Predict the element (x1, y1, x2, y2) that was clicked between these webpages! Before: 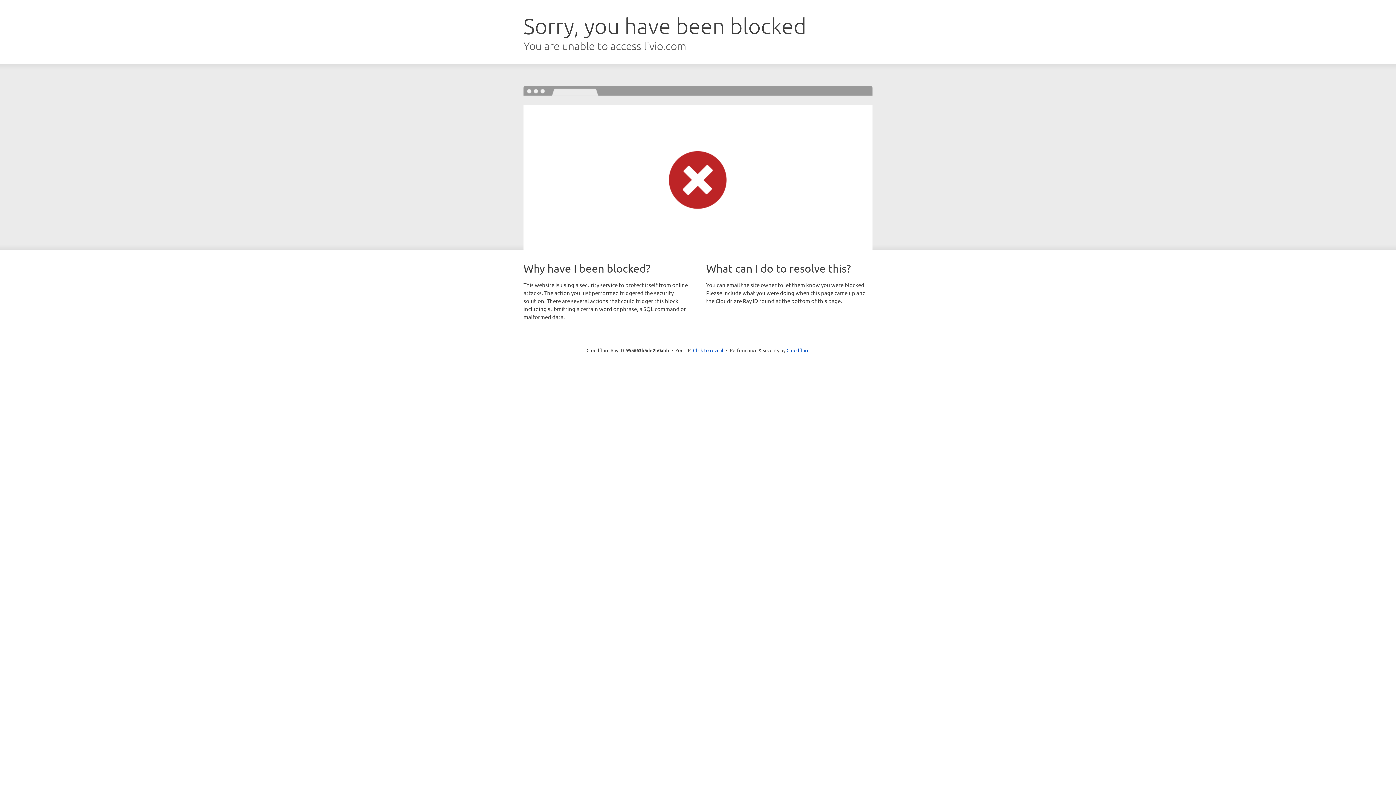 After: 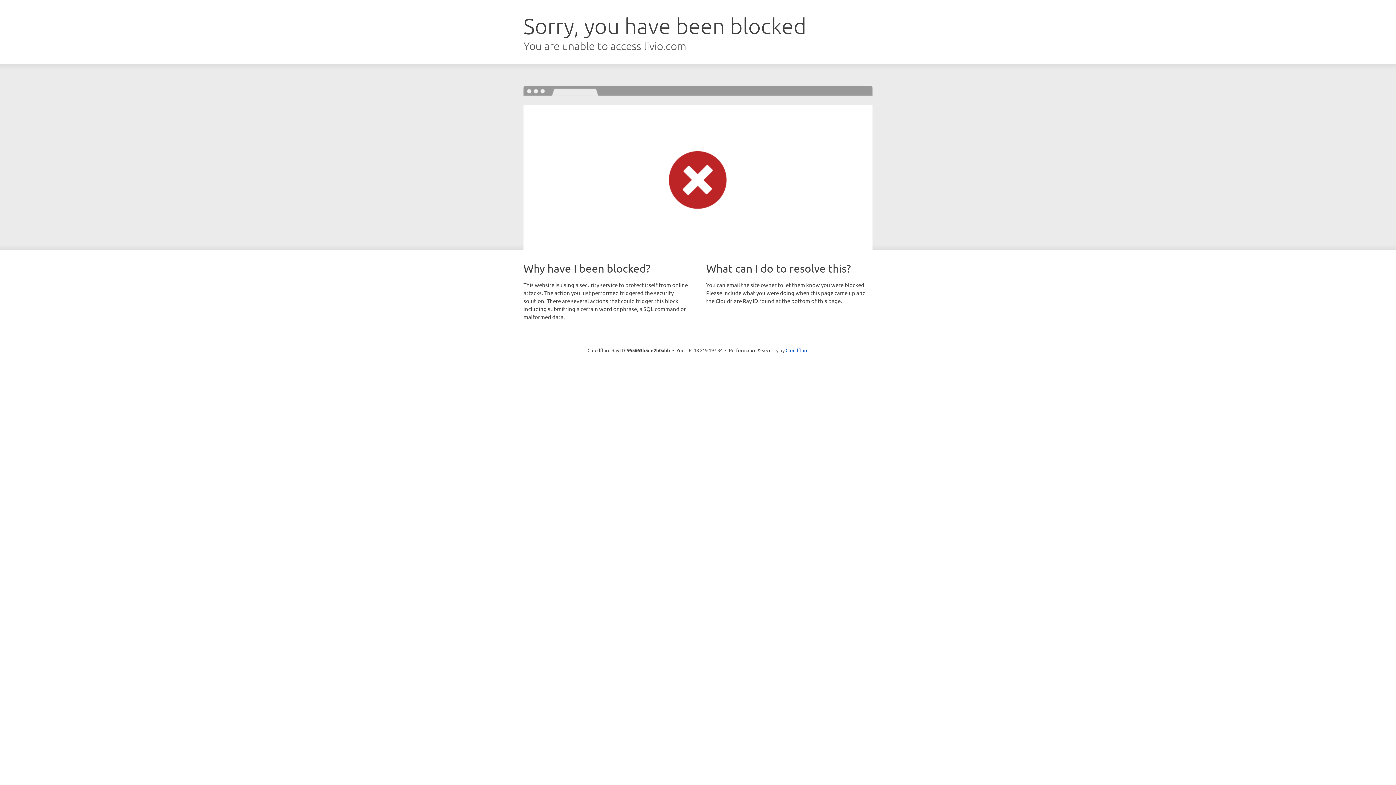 Action: bbox: (693, 346, 723, 353) label: Click to reveal